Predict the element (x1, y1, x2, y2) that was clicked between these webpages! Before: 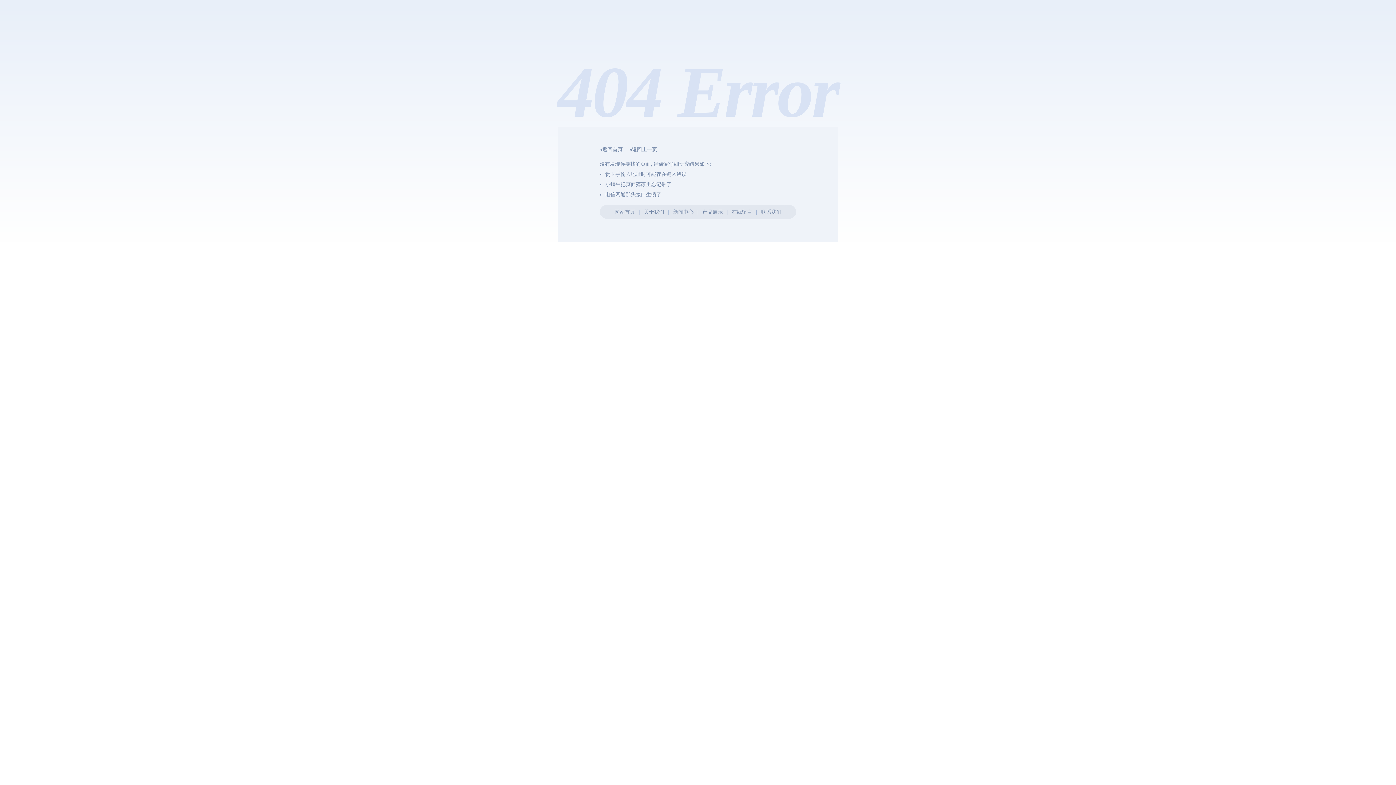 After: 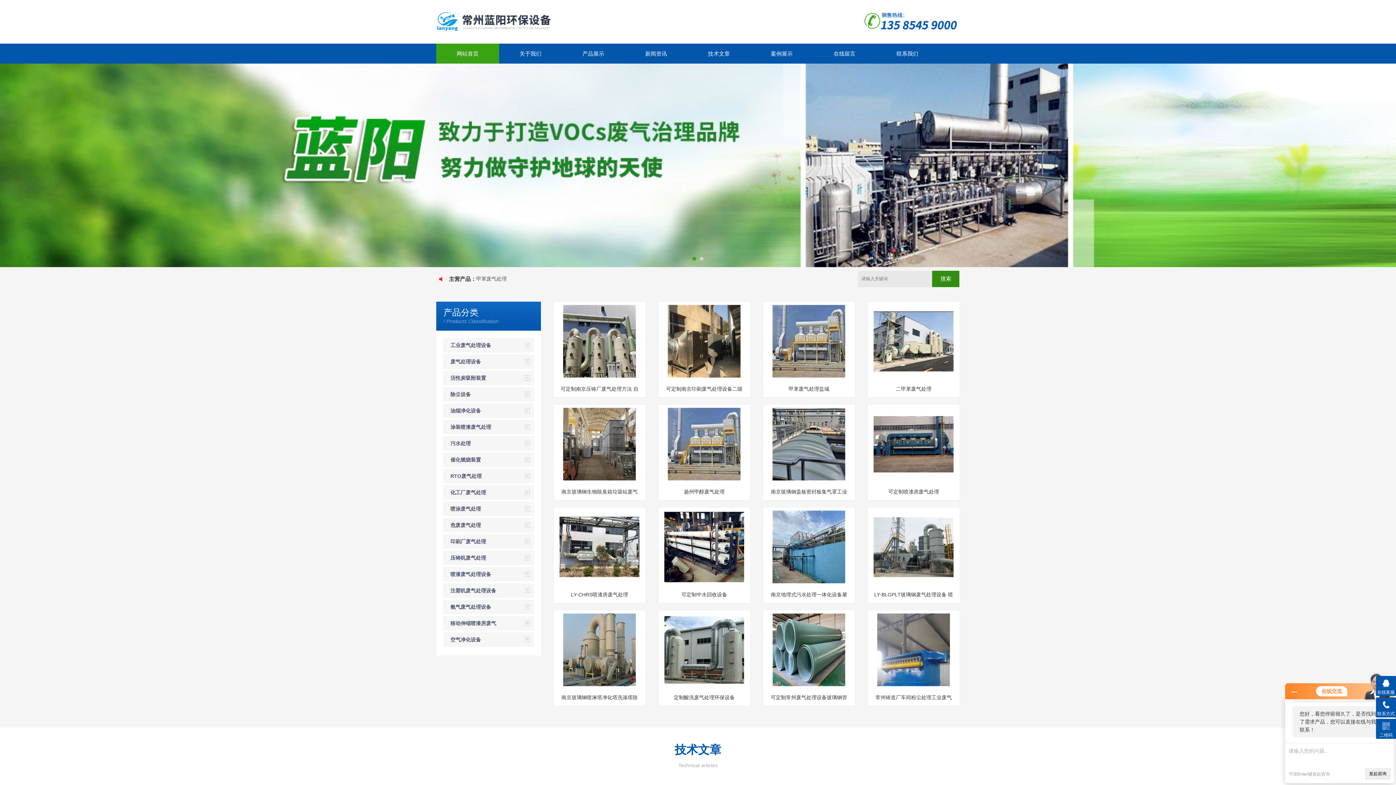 Action: label: ◂返回首页 bbox: (600, 146, 622, 152)